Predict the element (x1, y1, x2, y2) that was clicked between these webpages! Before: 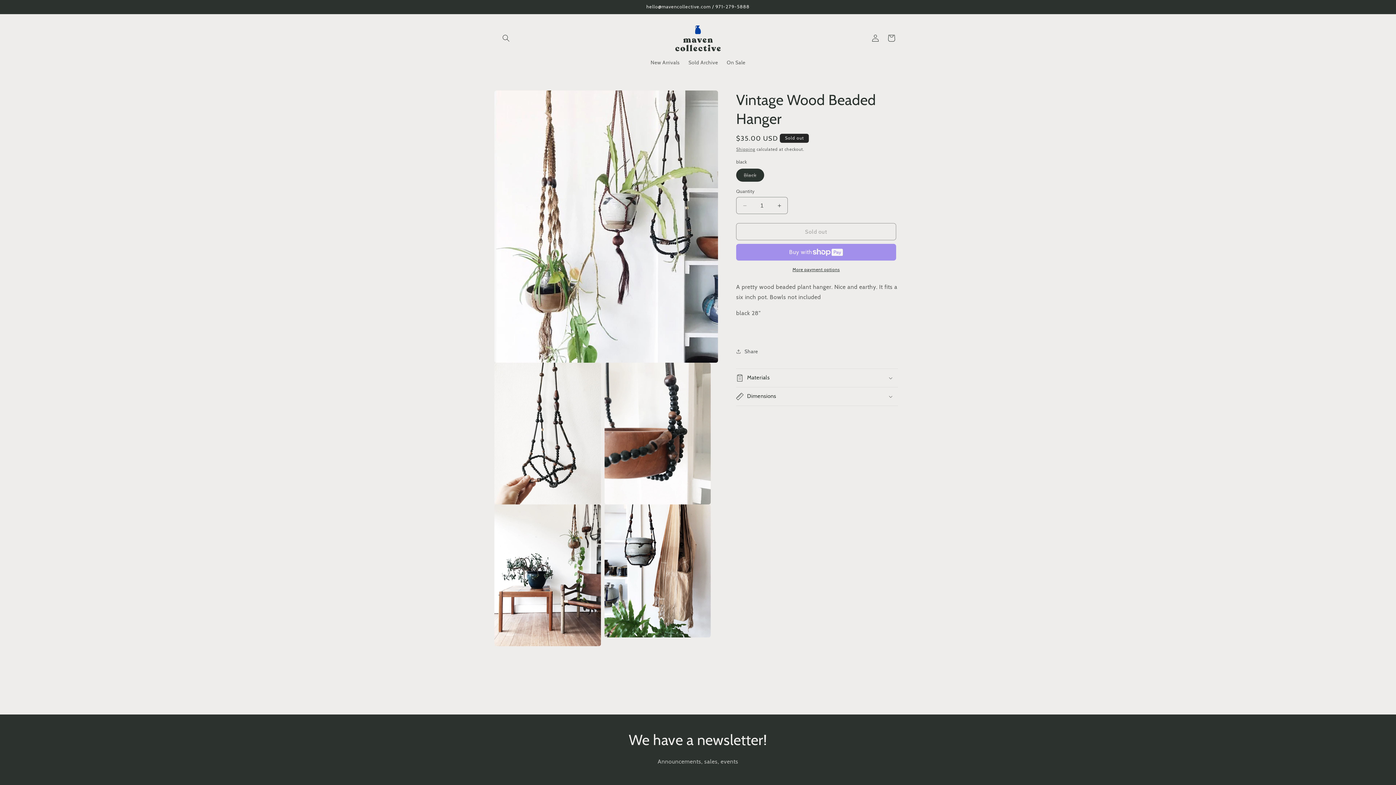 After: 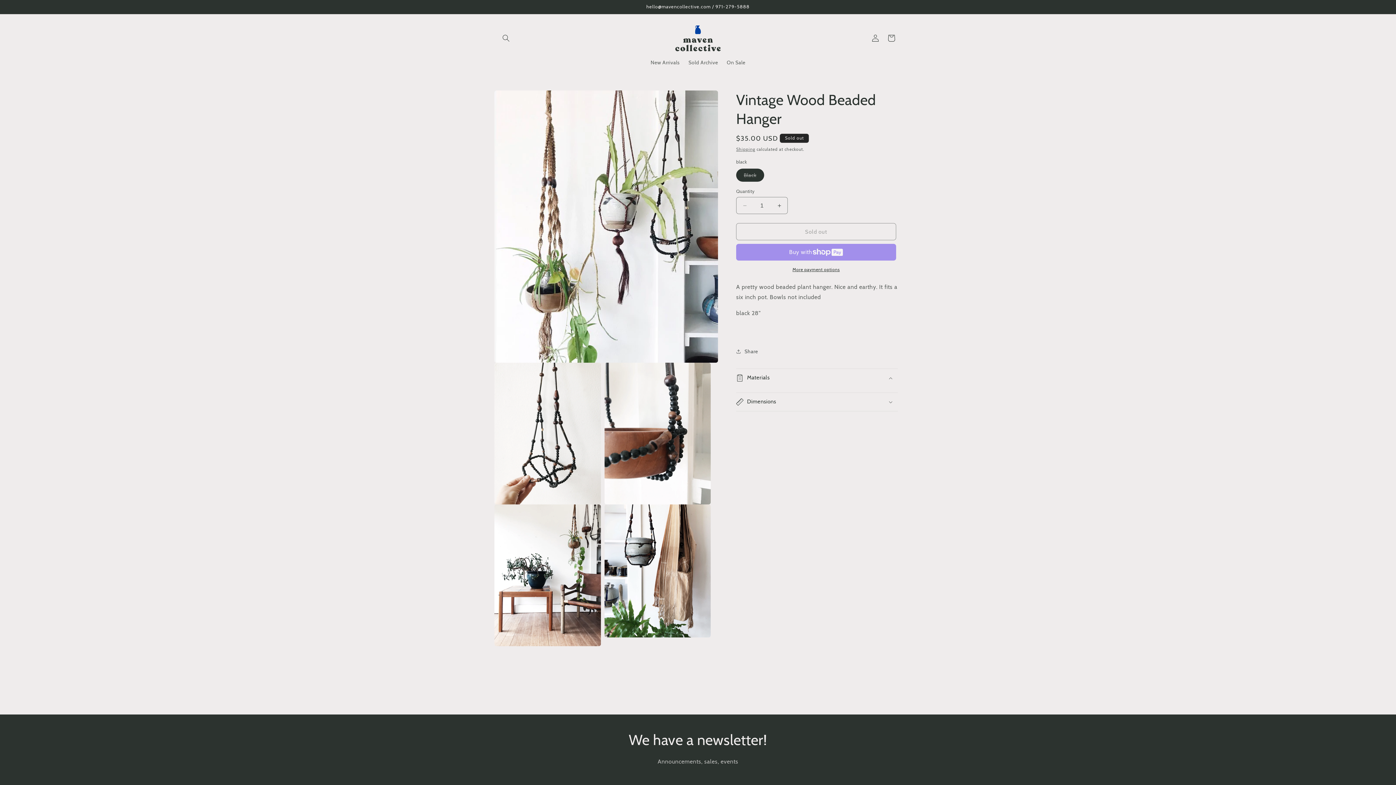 Action: label: Materials bbox: (736, 369, 898, 387)